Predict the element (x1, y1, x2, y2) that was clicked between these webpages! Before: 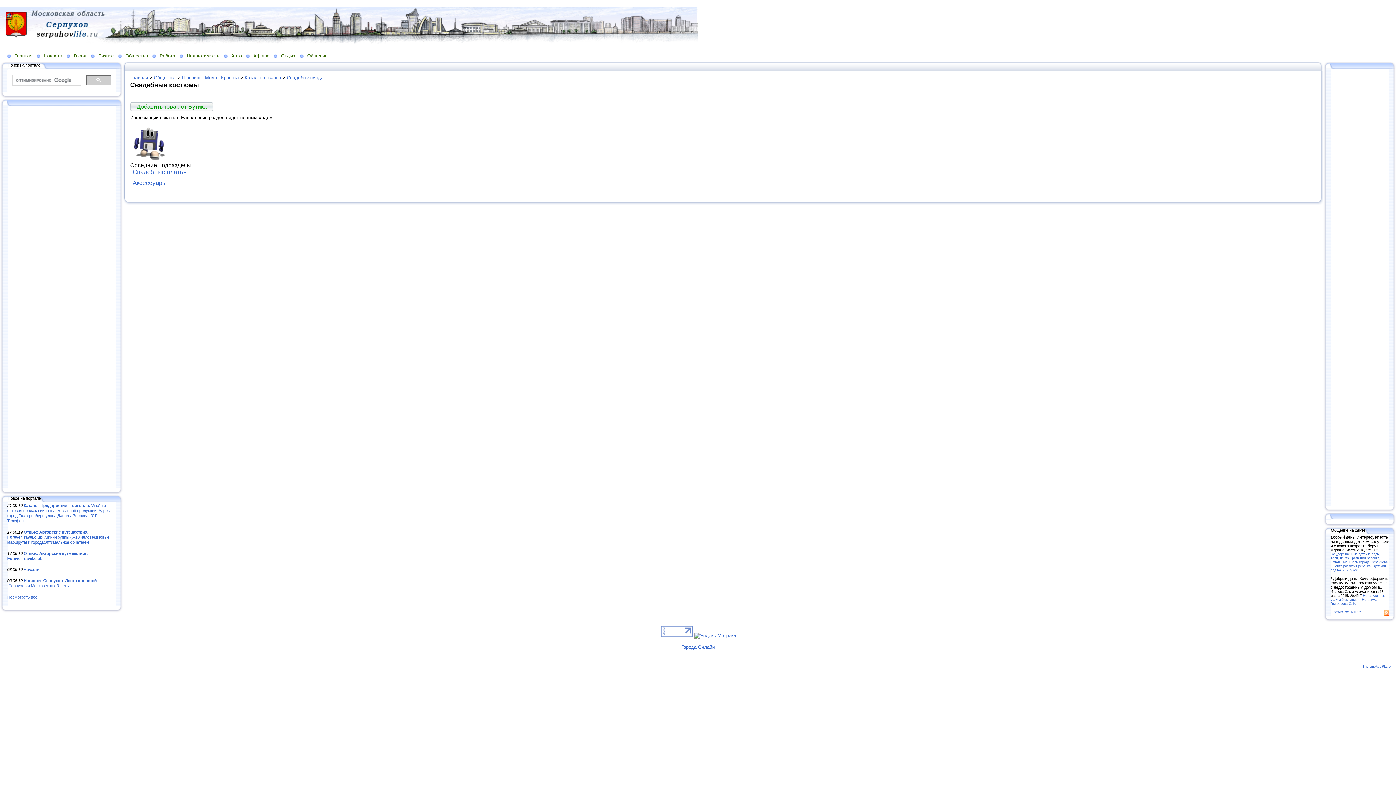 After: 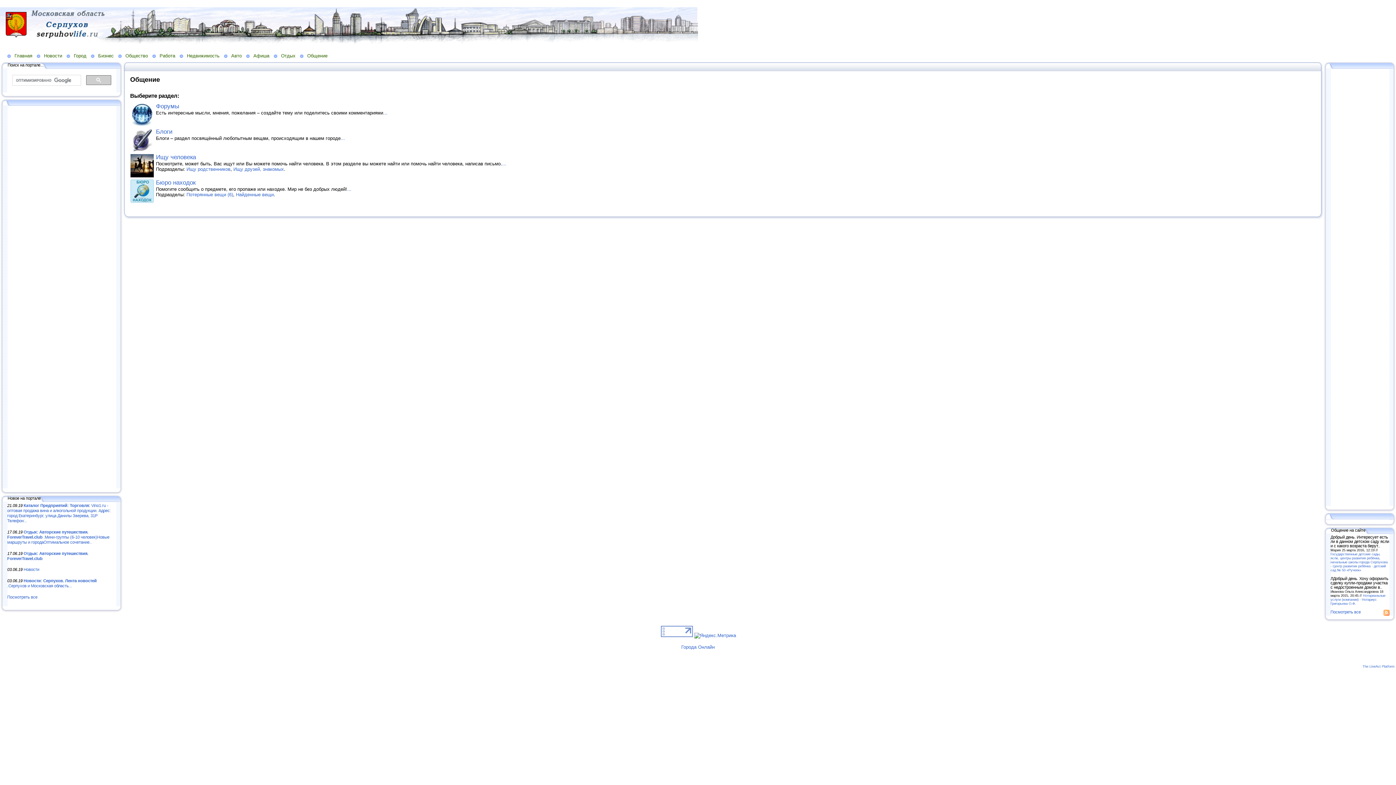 Action: bbox: (300, 52, 332, 58) label: Общение